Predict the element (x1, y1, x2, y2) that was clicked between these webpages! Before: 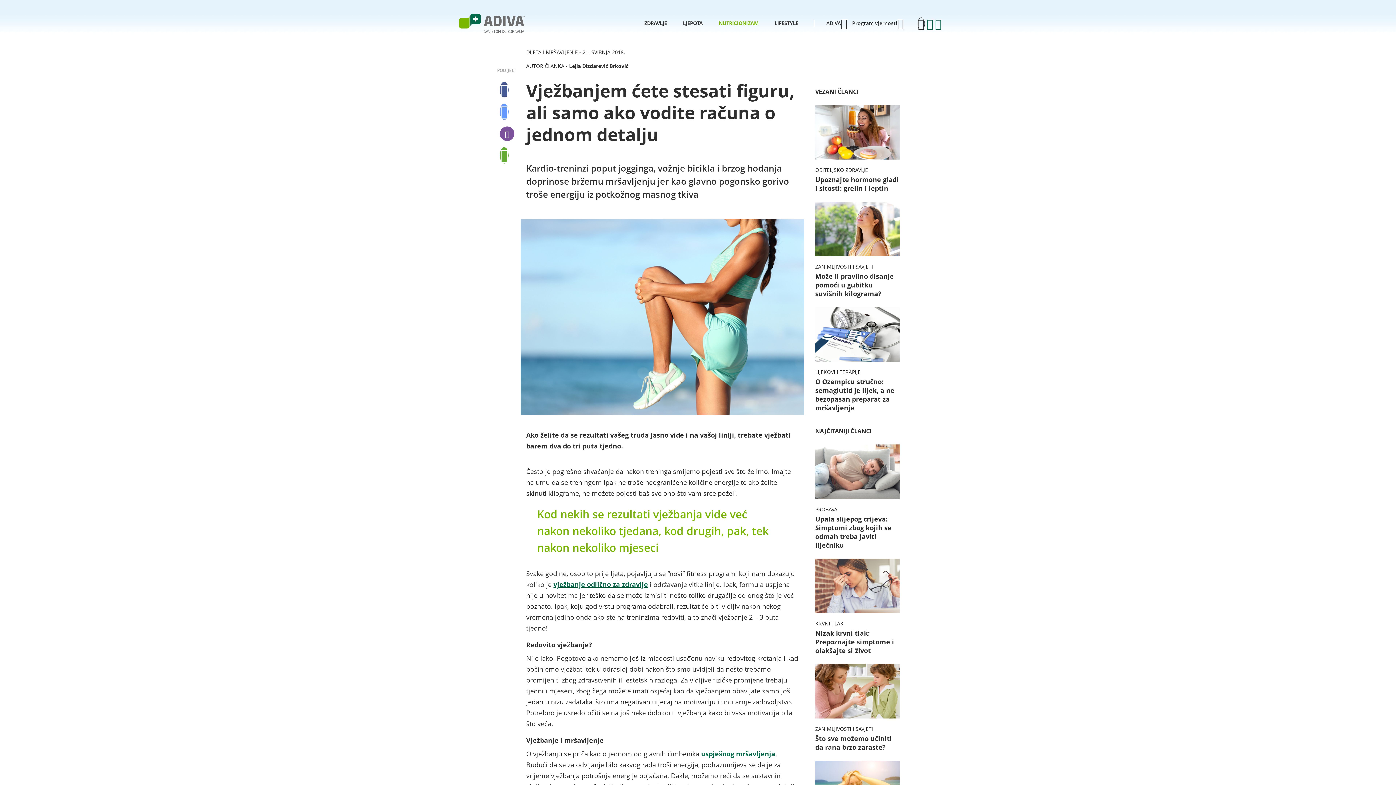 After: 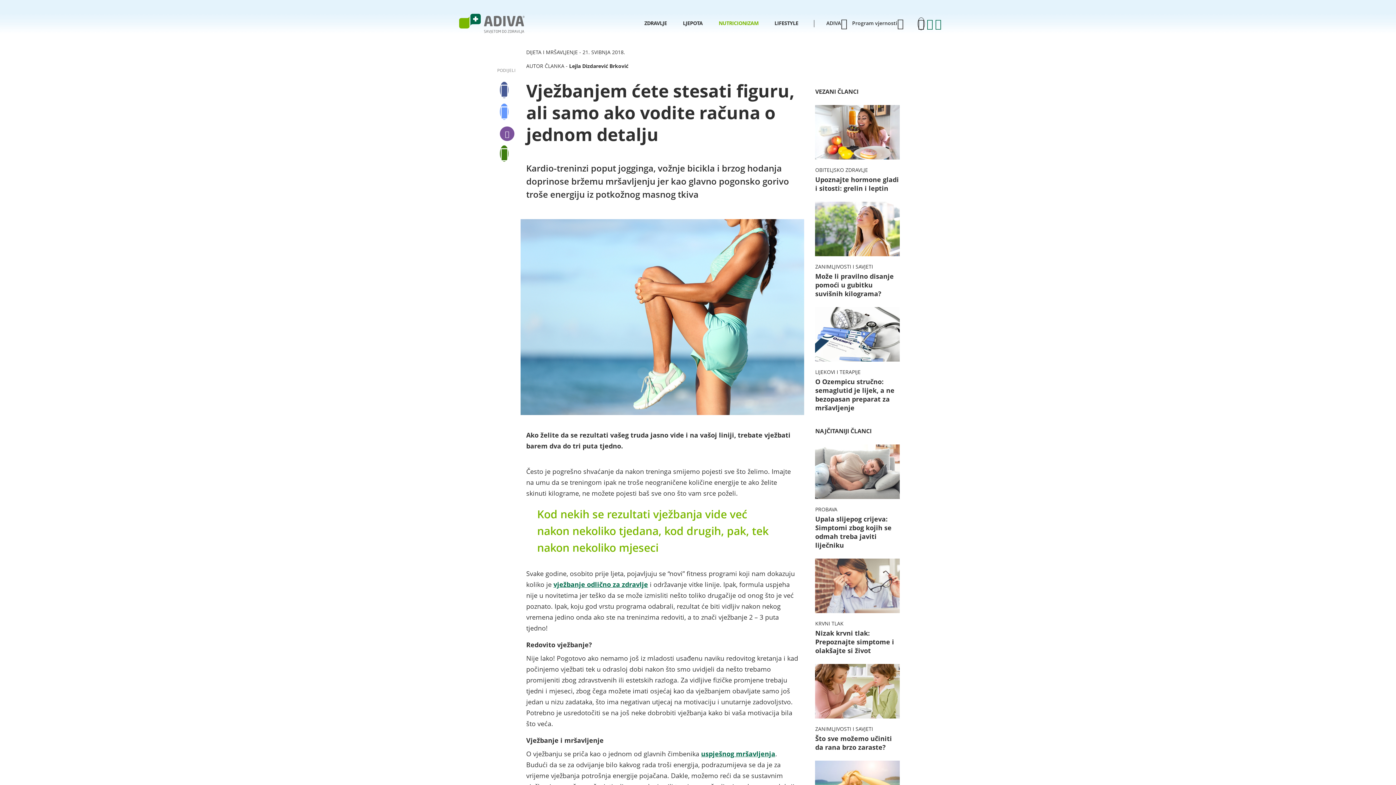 Action: bbox: (500, 156, 508, 161)